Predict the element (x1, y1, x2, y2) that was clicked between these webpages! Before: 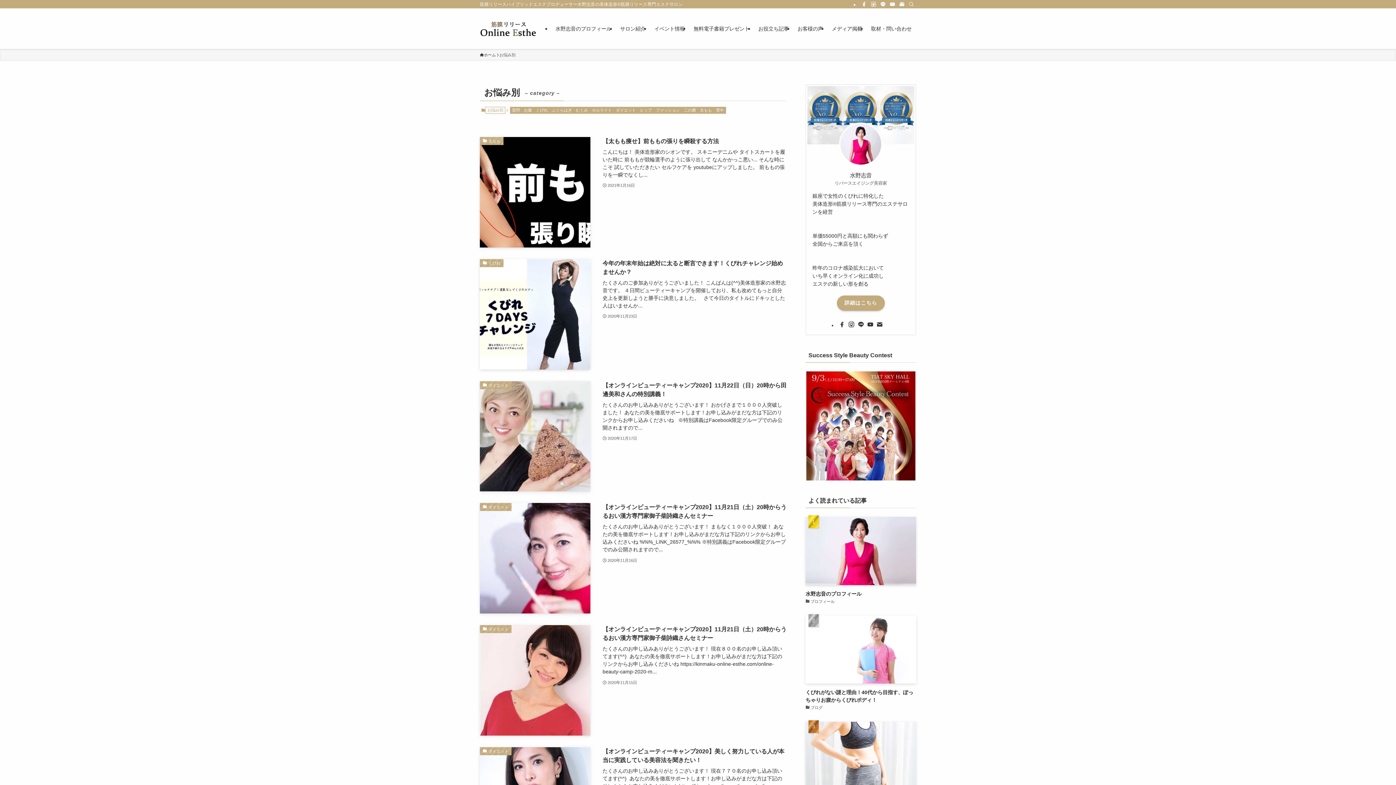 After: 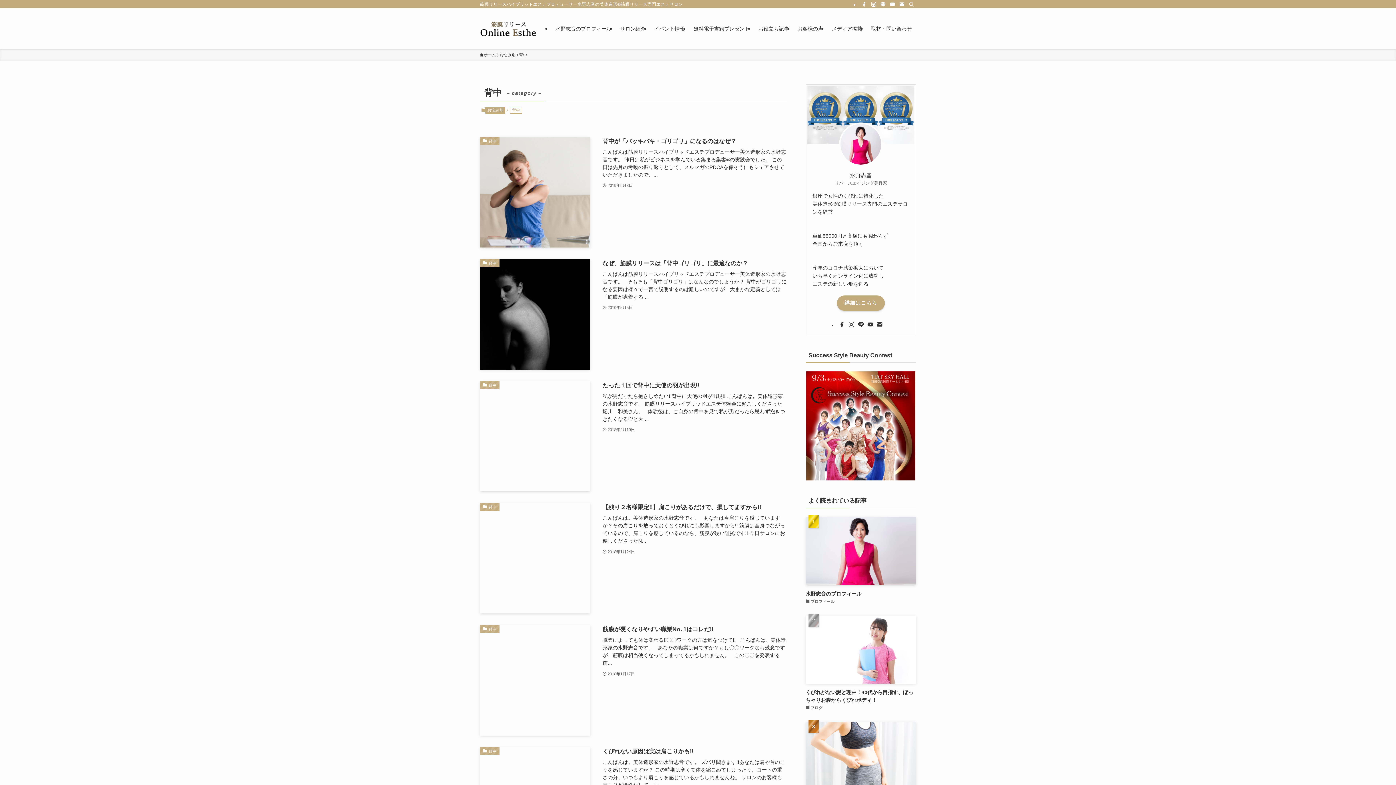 Action: bbox: (714, 106, 726, 113) label: 背中